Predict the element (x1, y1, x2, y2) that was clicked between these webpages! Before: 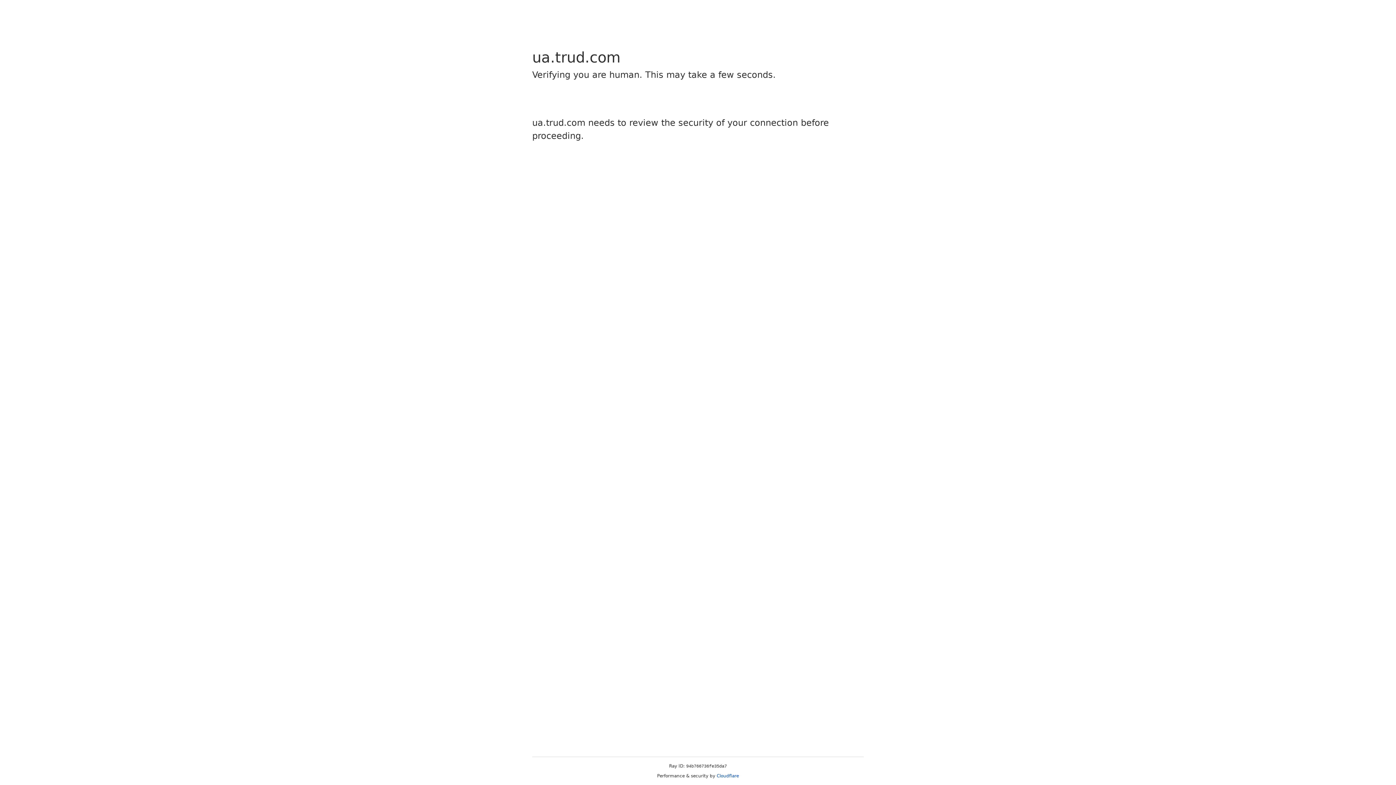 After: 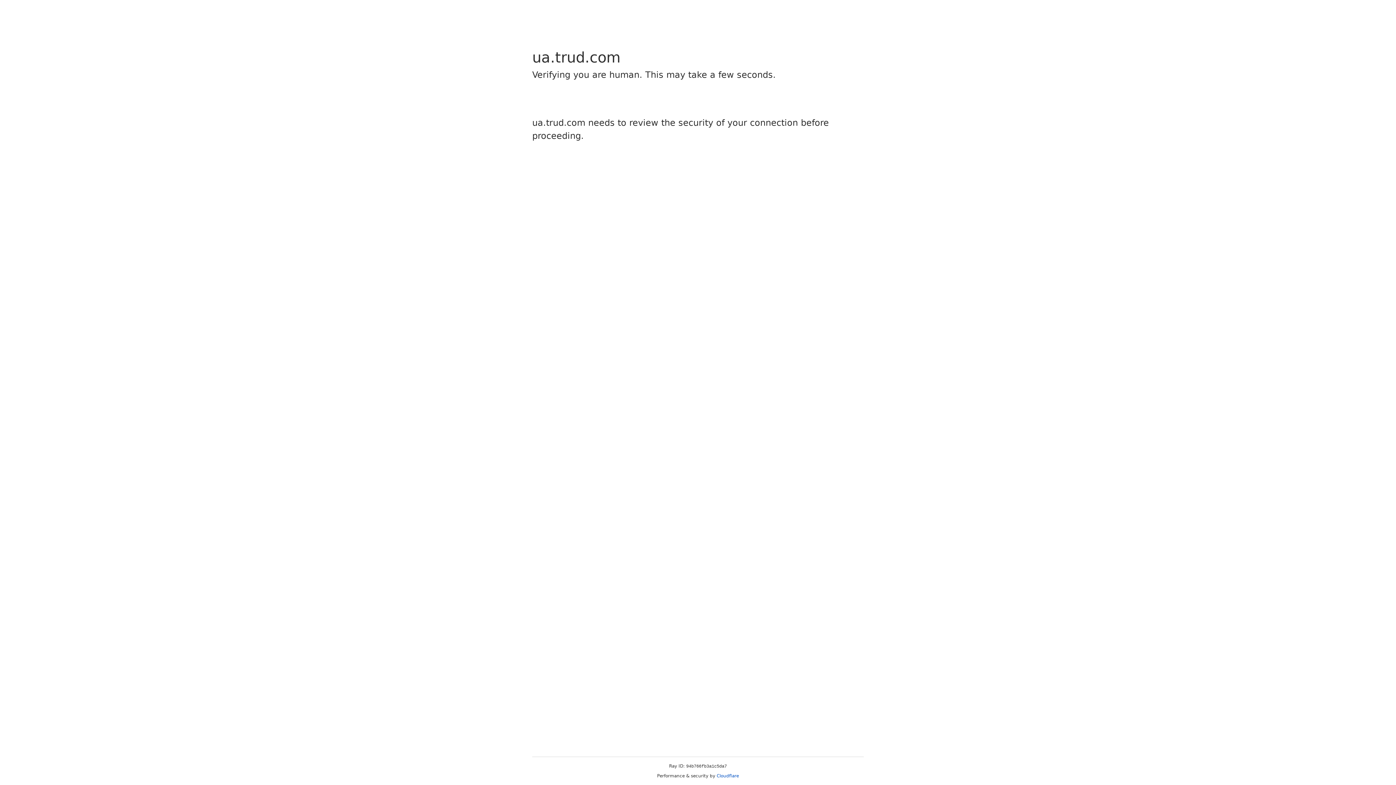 Action: bbox: (716, 773, 739, 778) label: Cloudflare